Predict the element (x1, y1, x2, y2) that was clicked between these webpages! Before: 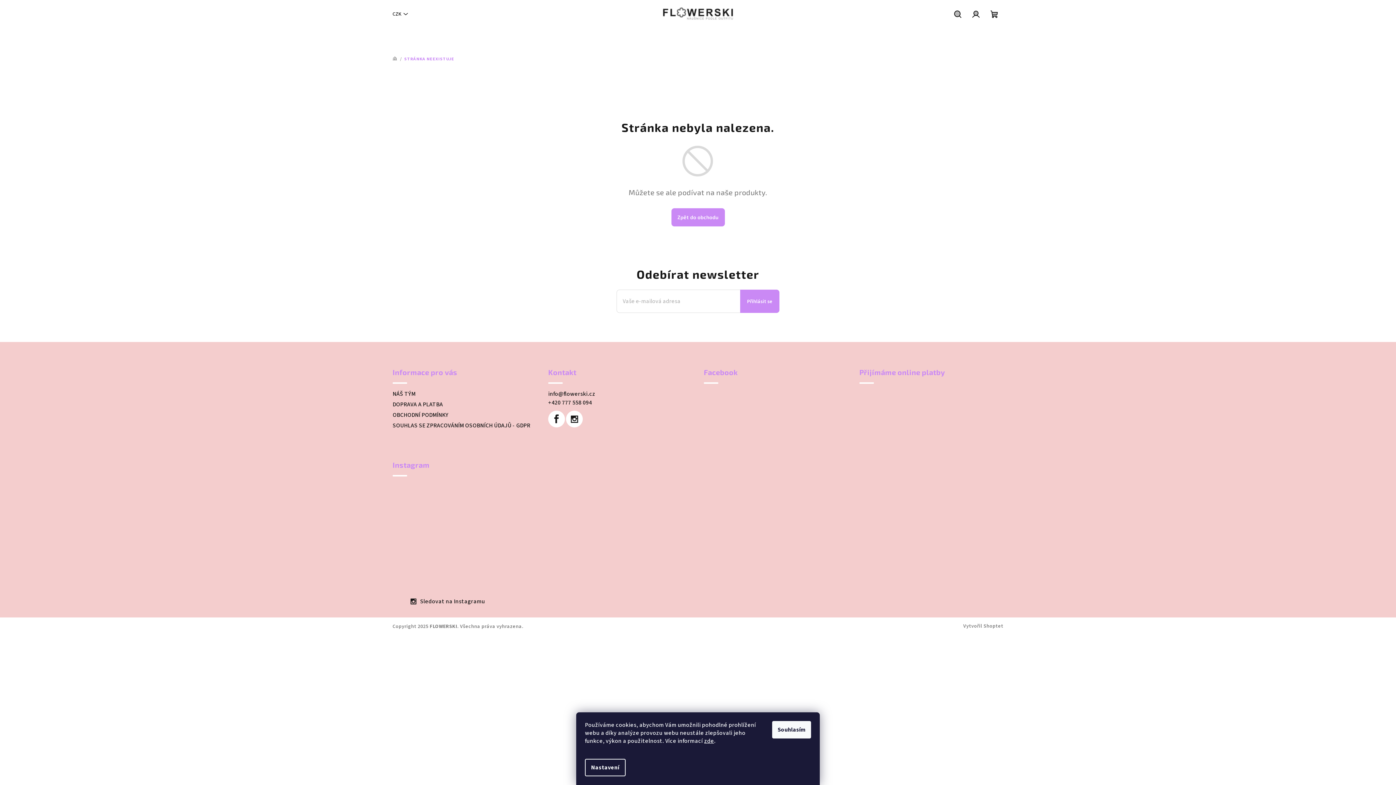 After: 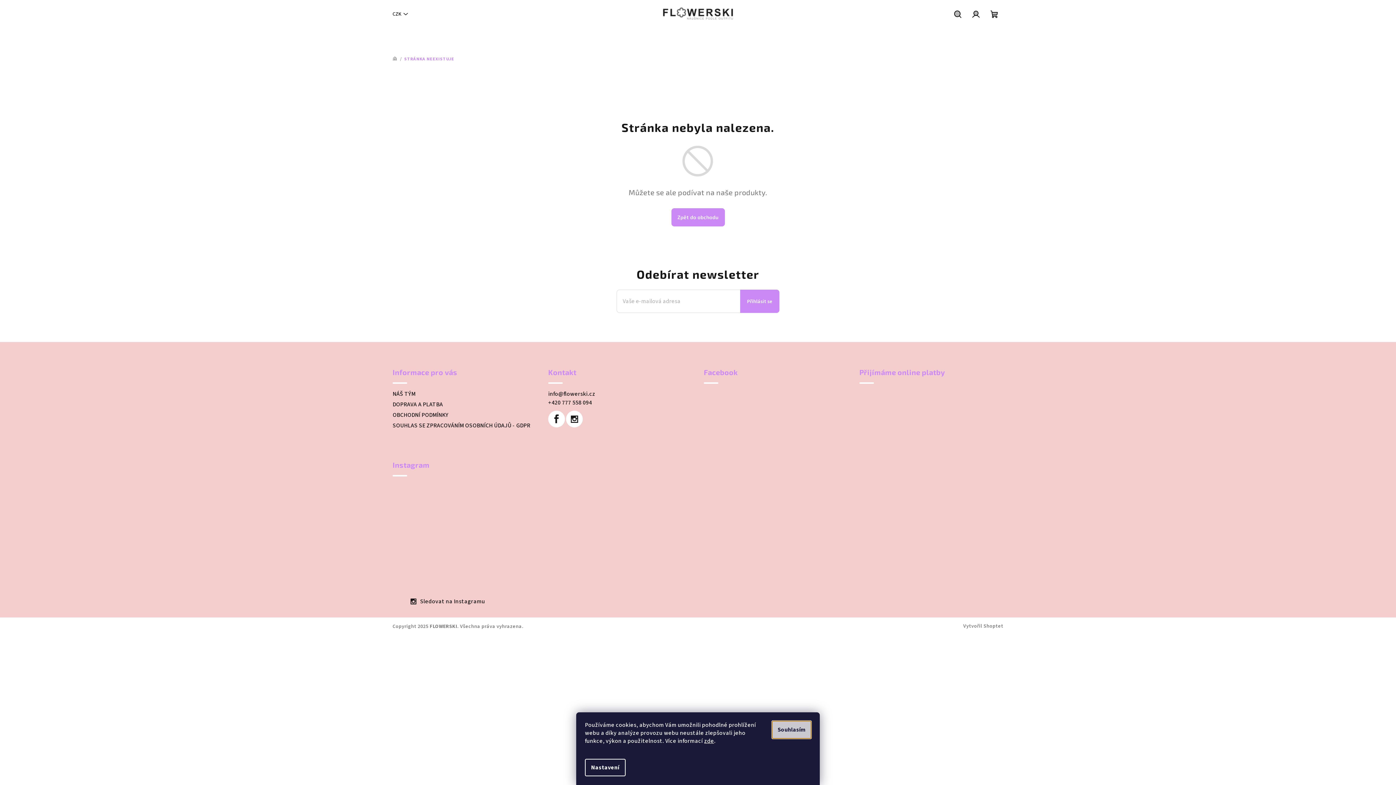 Action: label: Souhlasím bbox: (772, 721, 811, 738)